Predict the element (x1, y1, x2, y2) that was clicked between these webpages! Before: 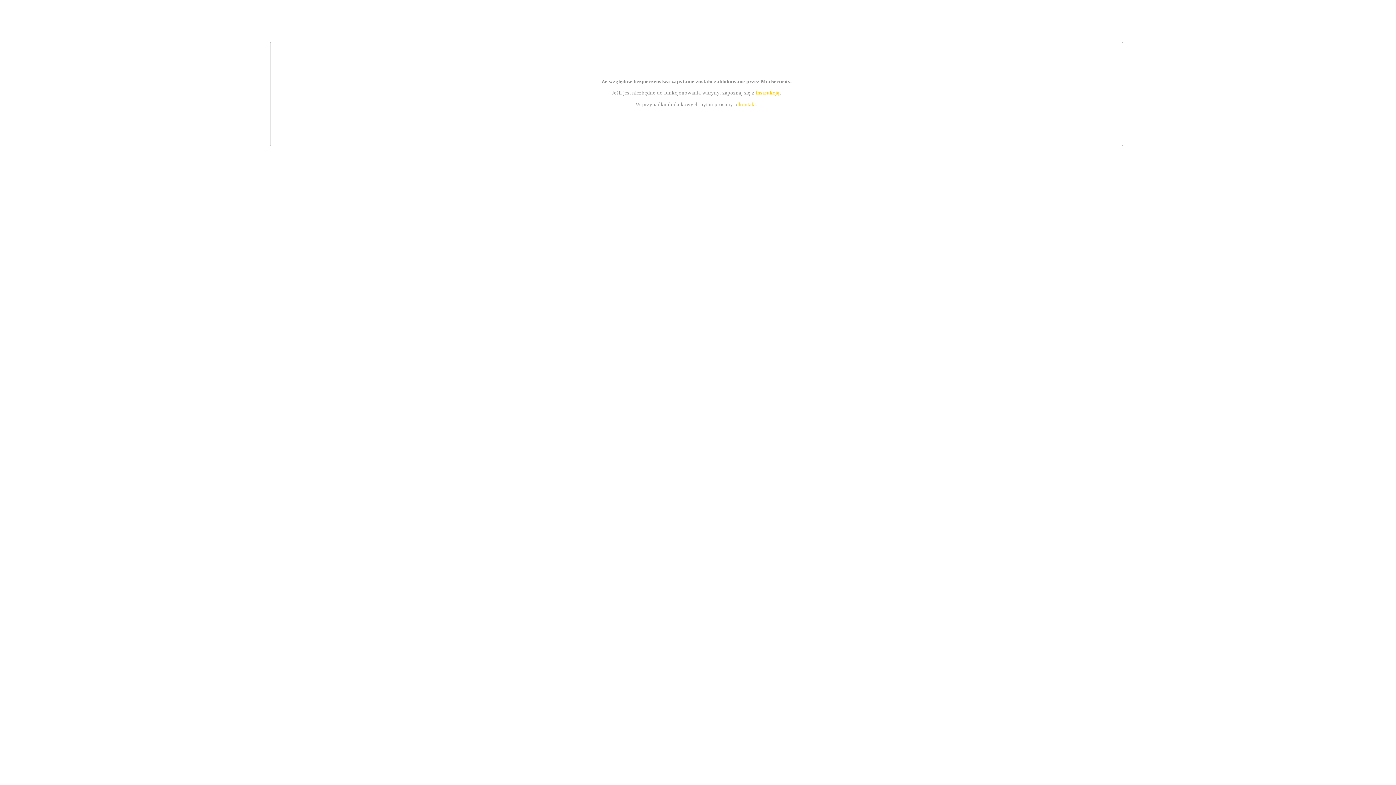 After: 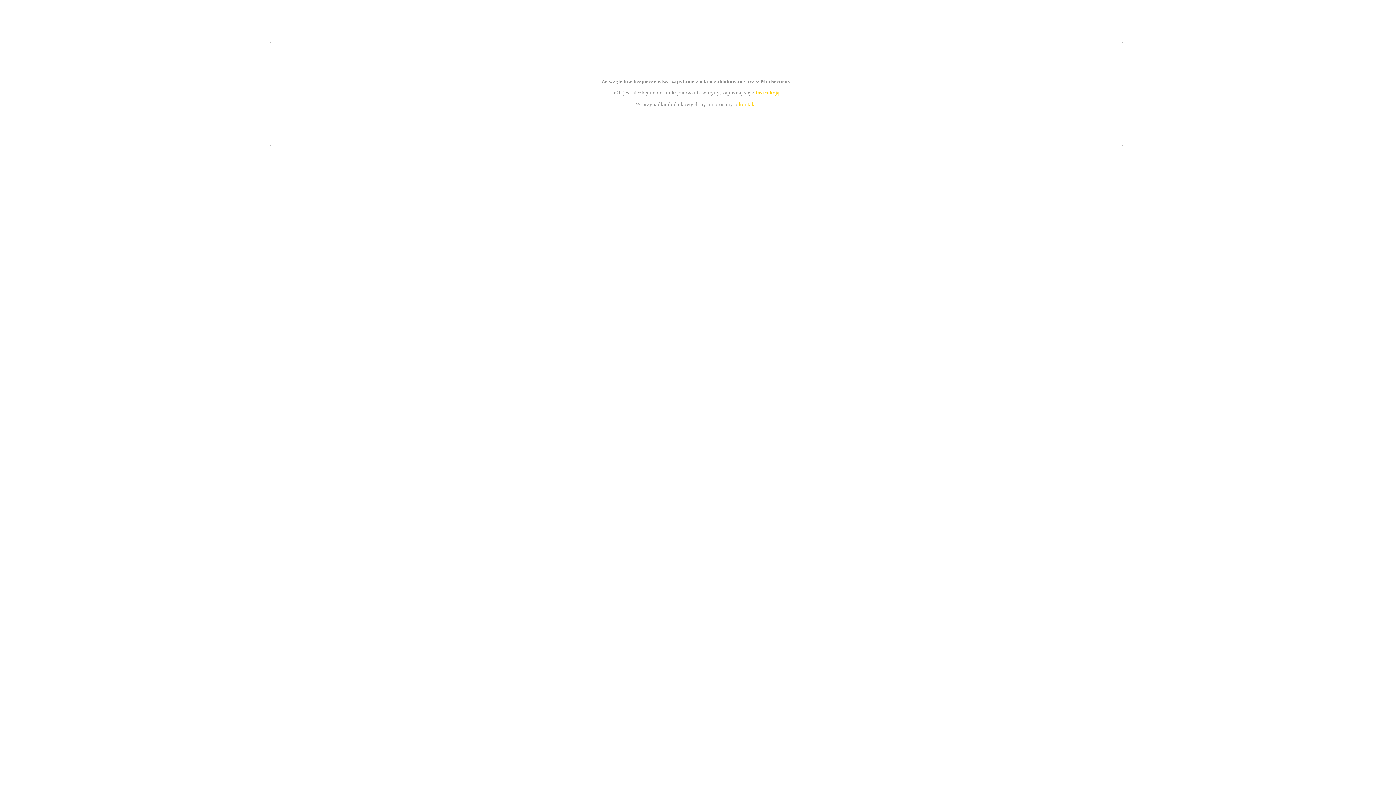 Action: bbox: (739, 101, 756, 107) label: kontakt